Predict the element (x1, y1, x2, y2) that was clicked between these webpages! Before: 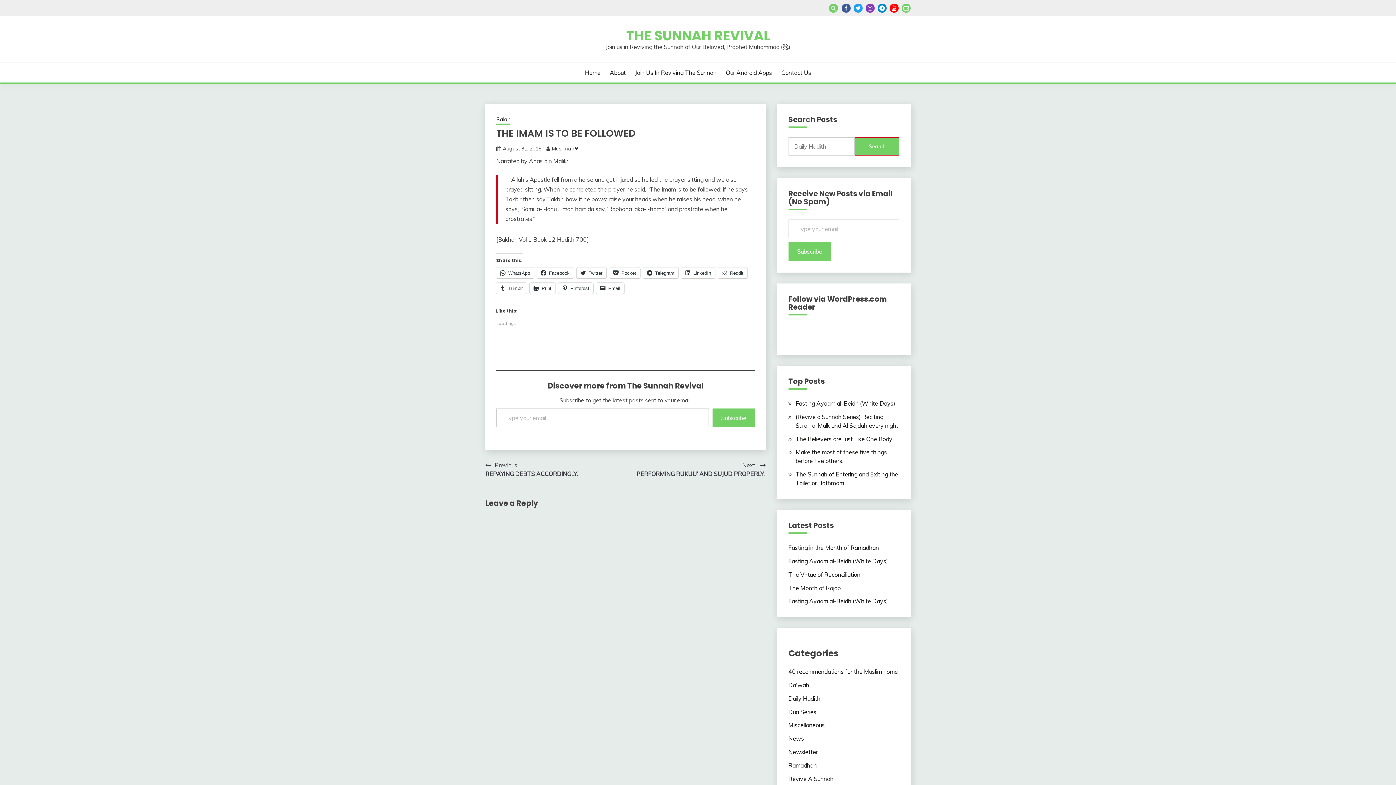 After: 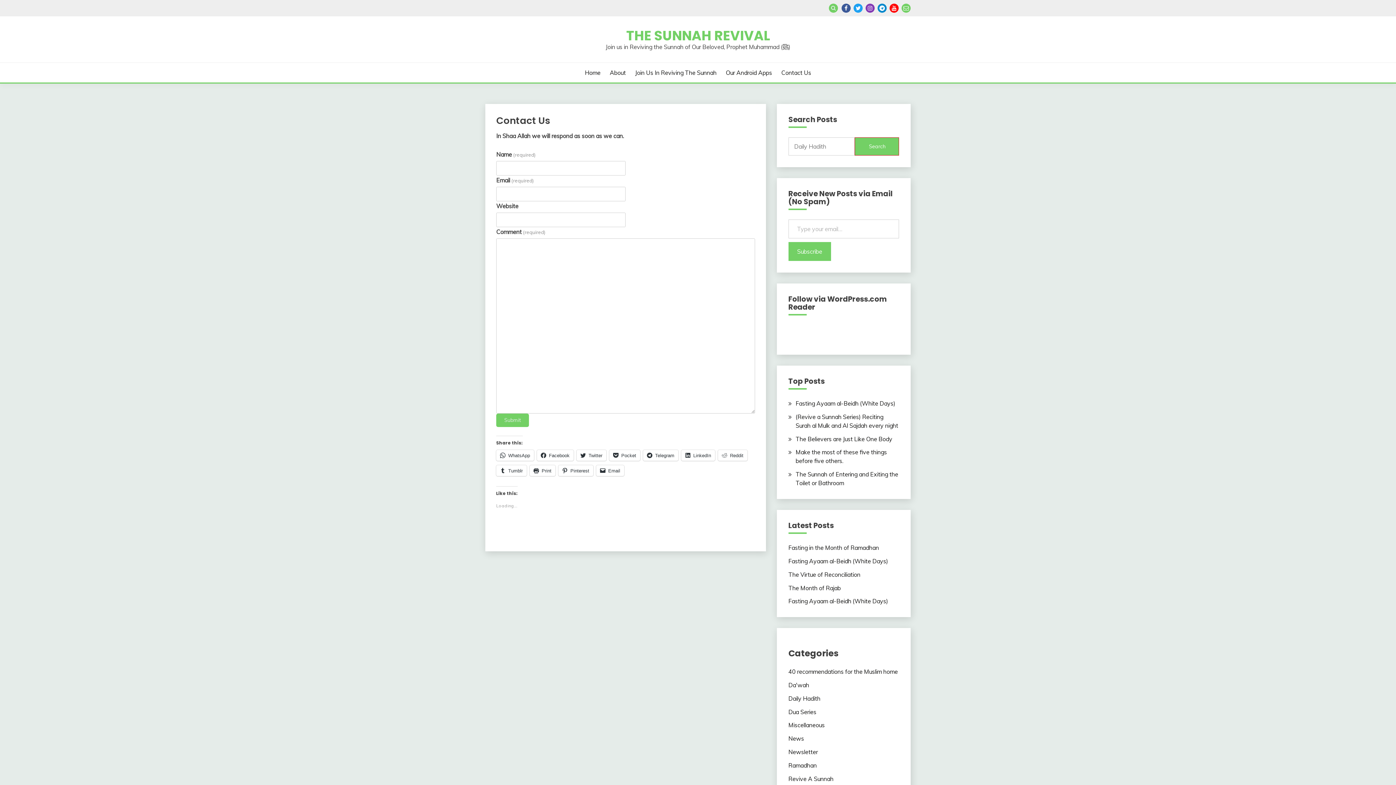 Action: bbox: (781, 68, 811, 77) label: Contact Us